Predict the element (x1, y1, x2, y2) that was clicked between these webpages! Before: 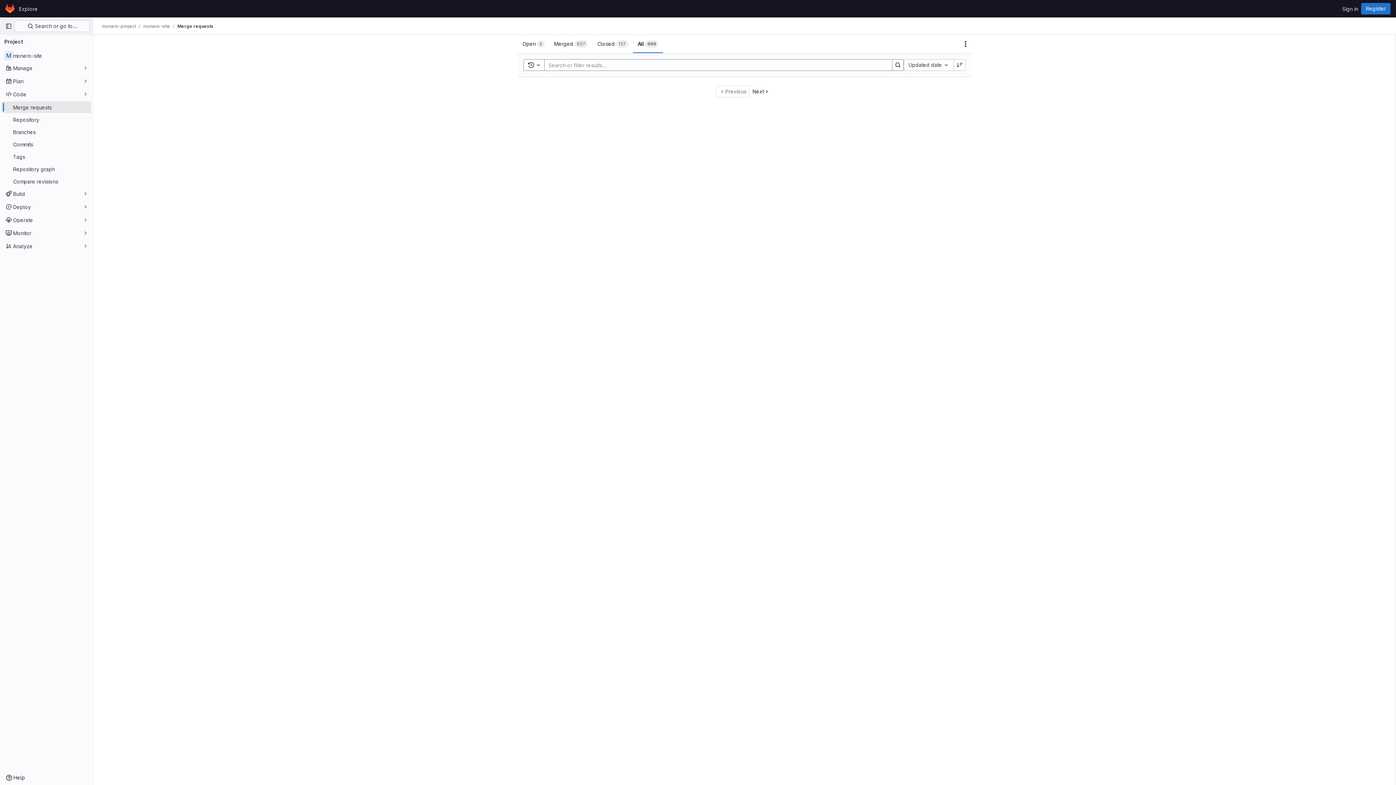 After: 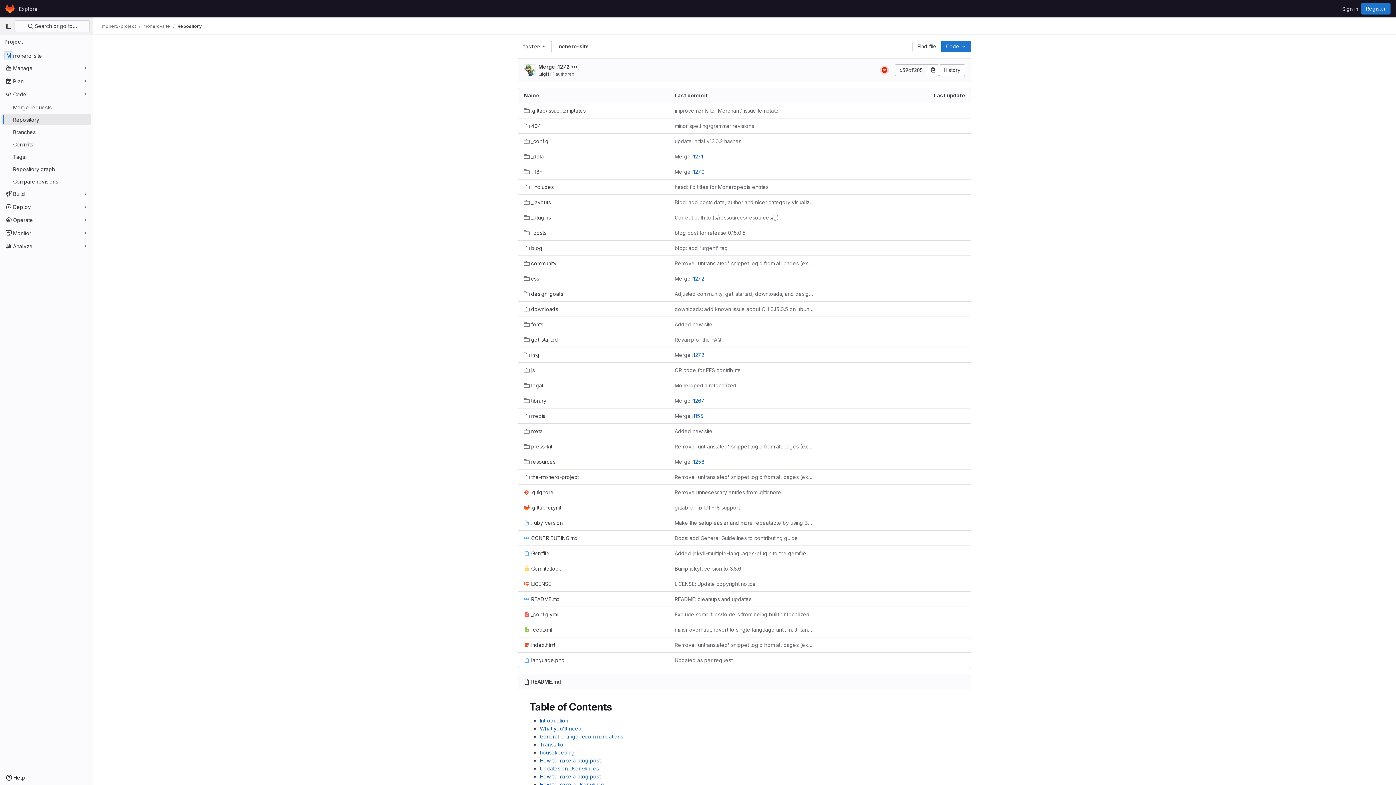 Action: label: Repository bbox: (1, 113, 91, 125)